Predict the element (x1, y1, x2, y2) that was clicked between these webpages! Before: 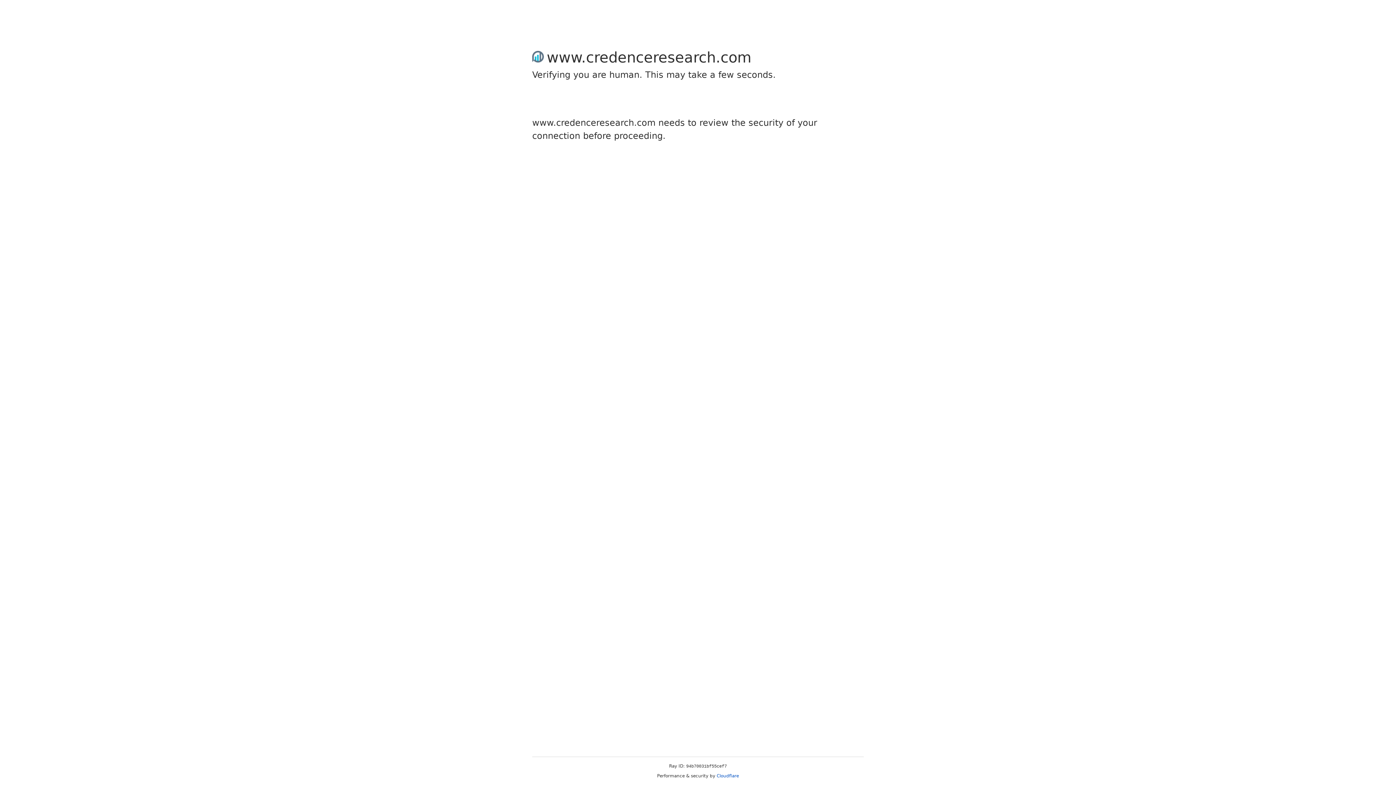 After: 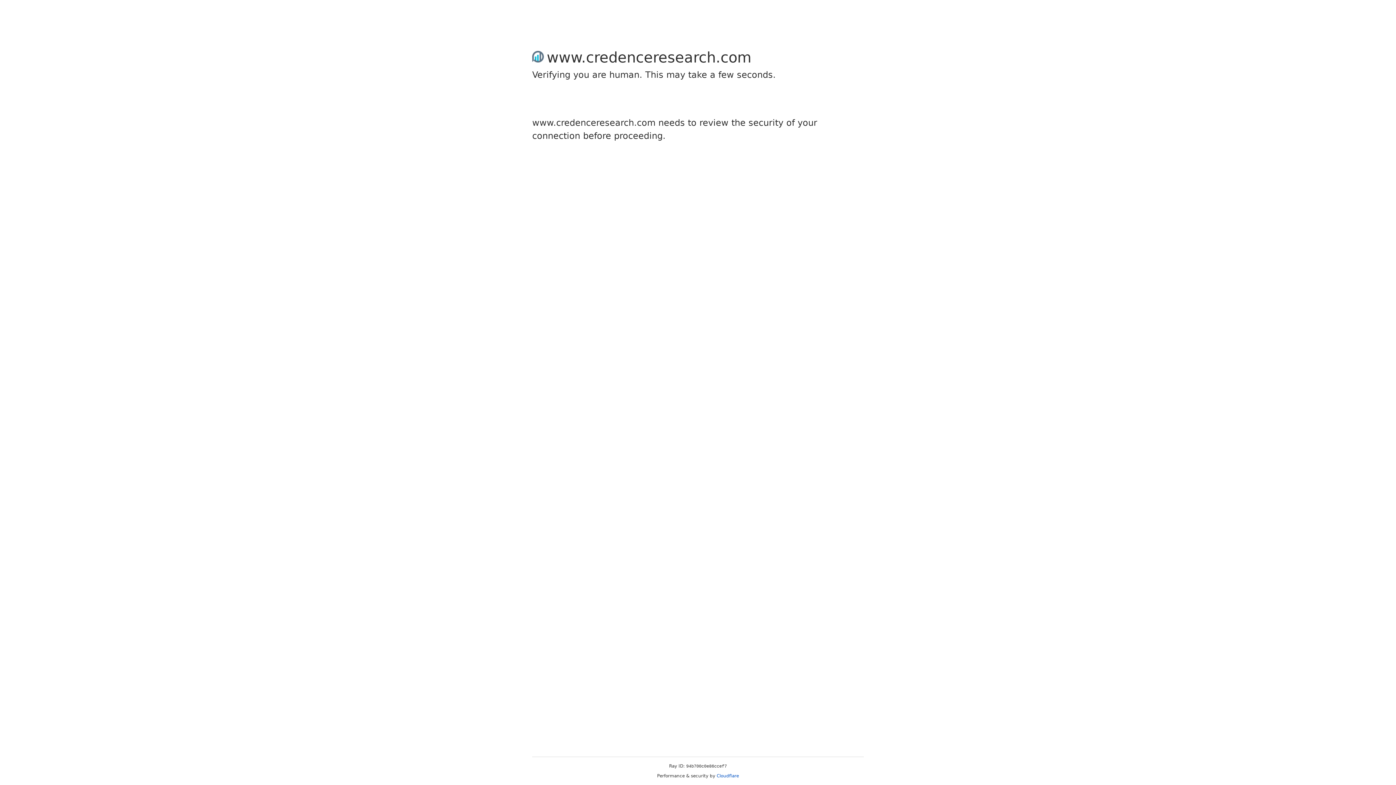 Action: label: Cloudflare bbox: (716, 773, 739, 778)